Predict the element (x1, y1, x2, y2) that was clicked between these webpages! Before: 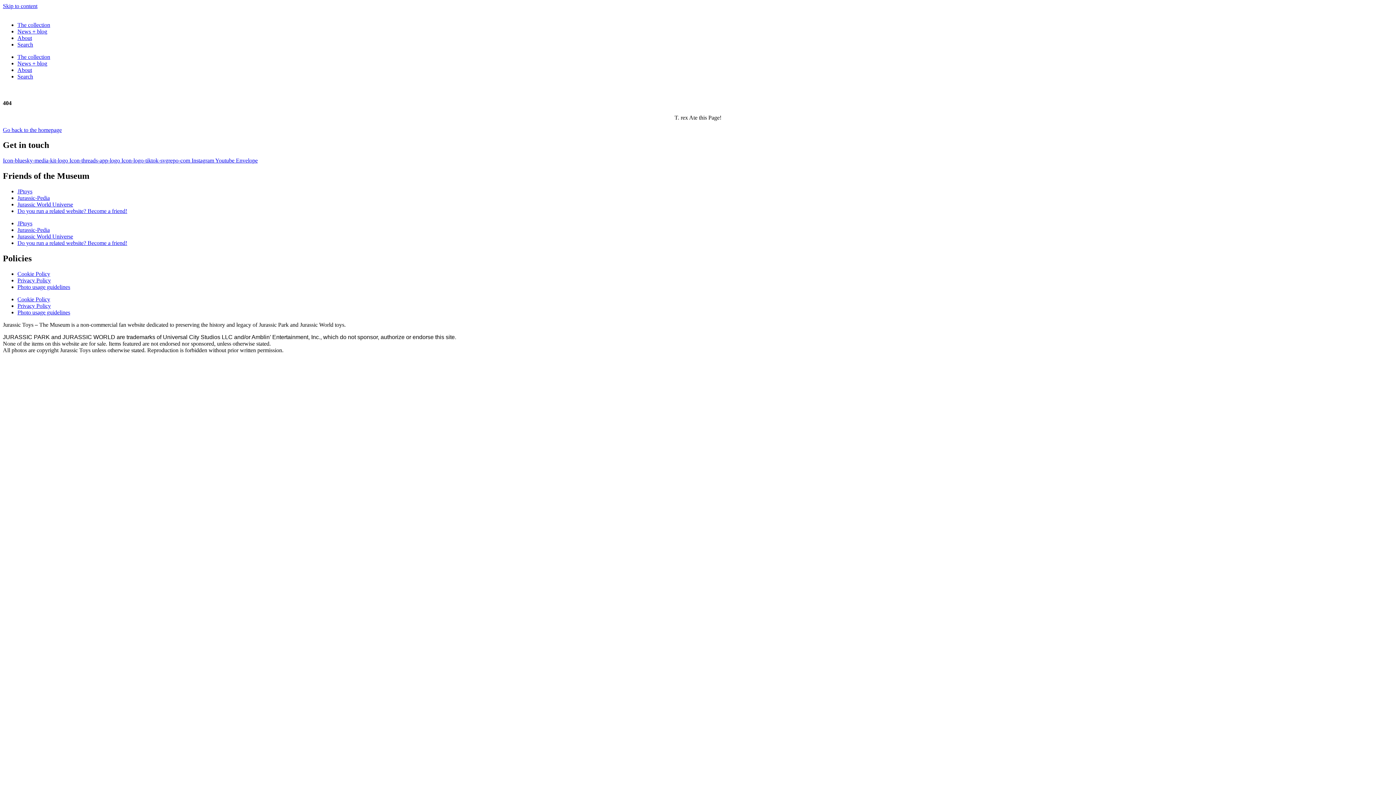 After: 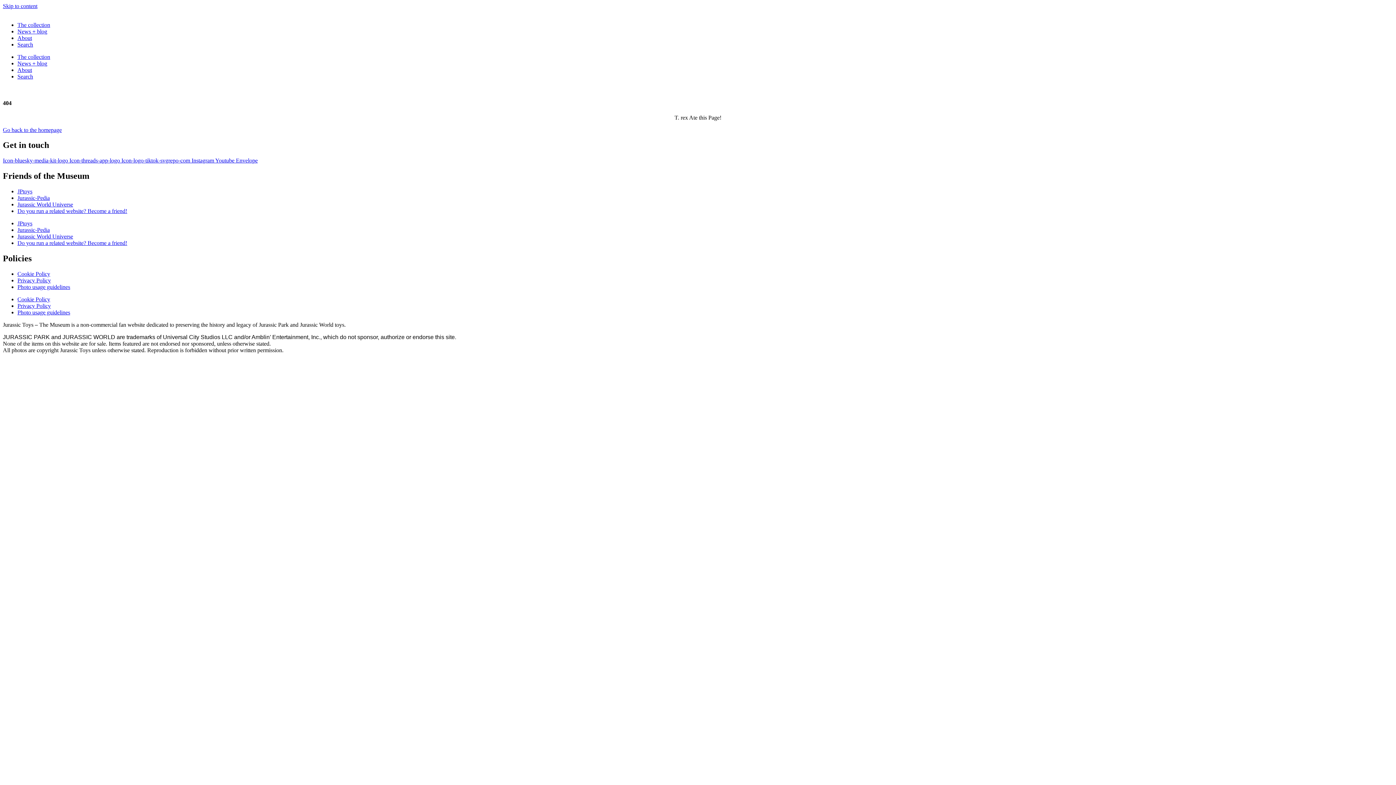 Action: label: Icon-threads-app-logo  bbox: (69, 157, 121, 163)